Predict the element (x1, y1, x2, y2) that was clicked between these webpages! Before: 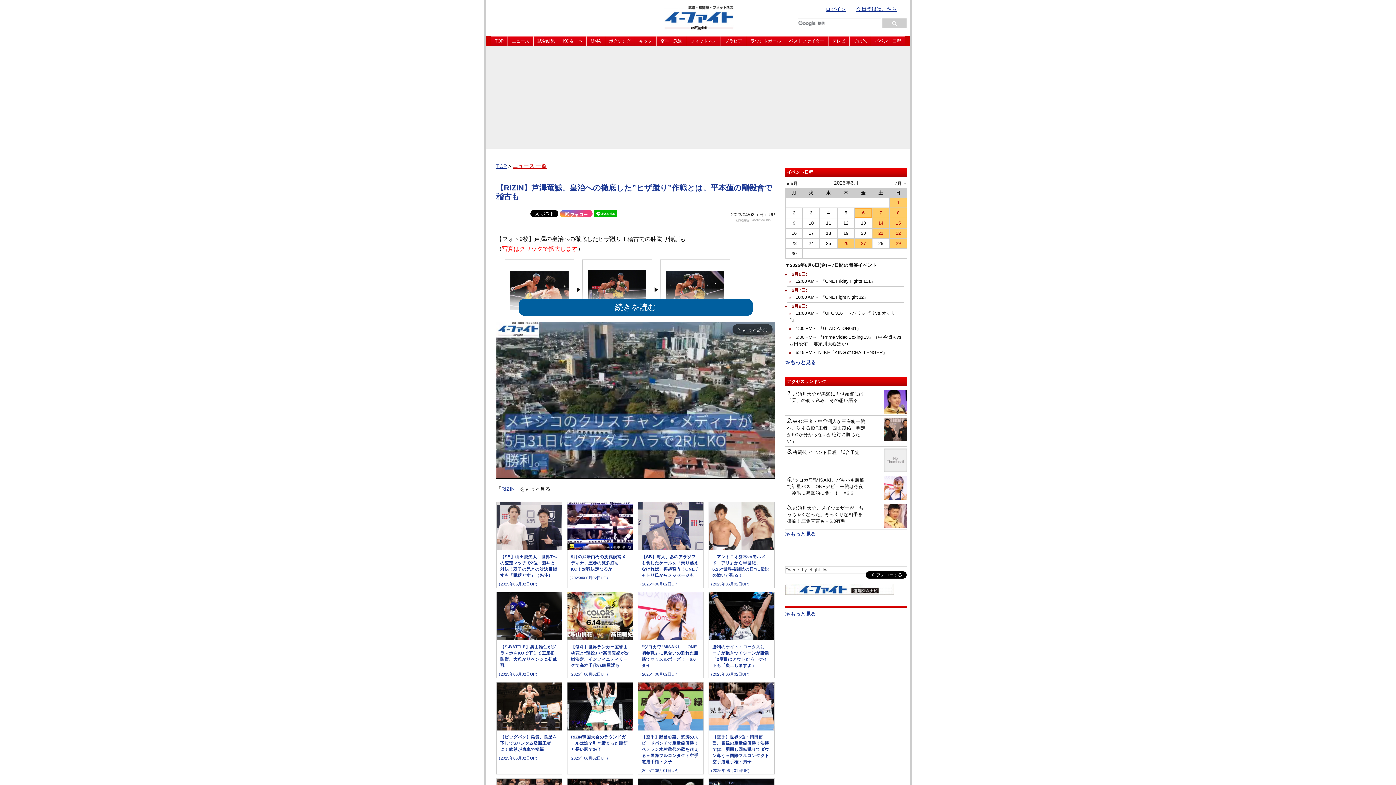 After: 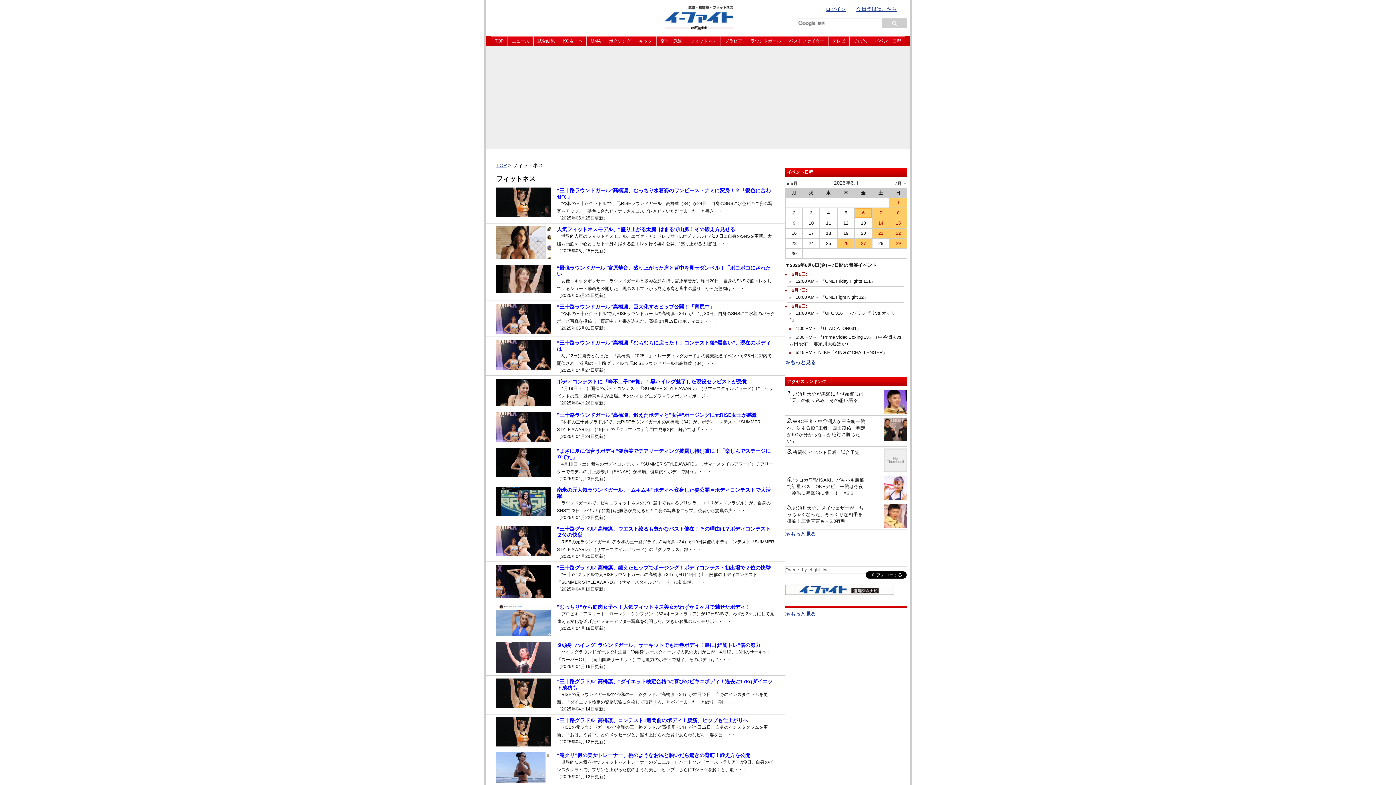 Action: bbox: (686, 36, 721, 45) label: フィットネス